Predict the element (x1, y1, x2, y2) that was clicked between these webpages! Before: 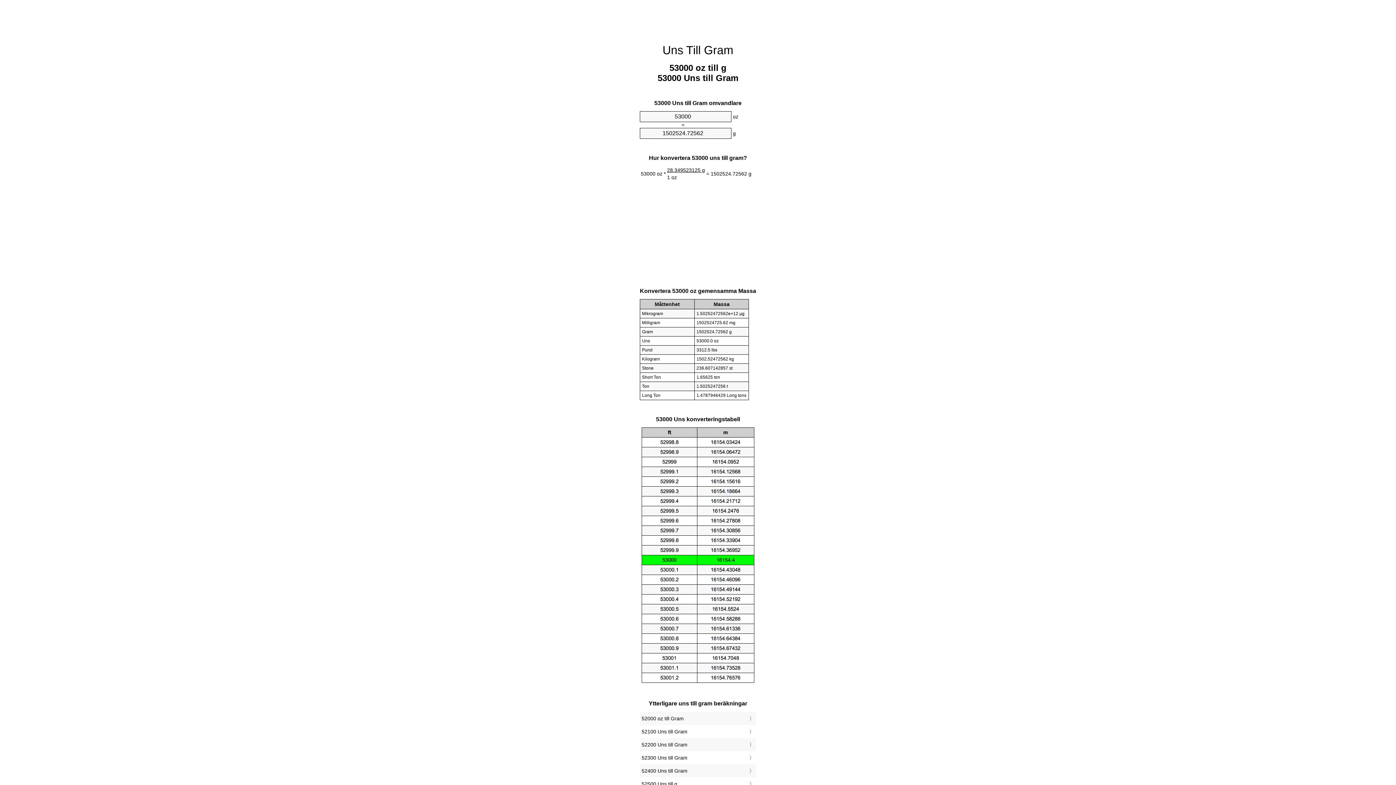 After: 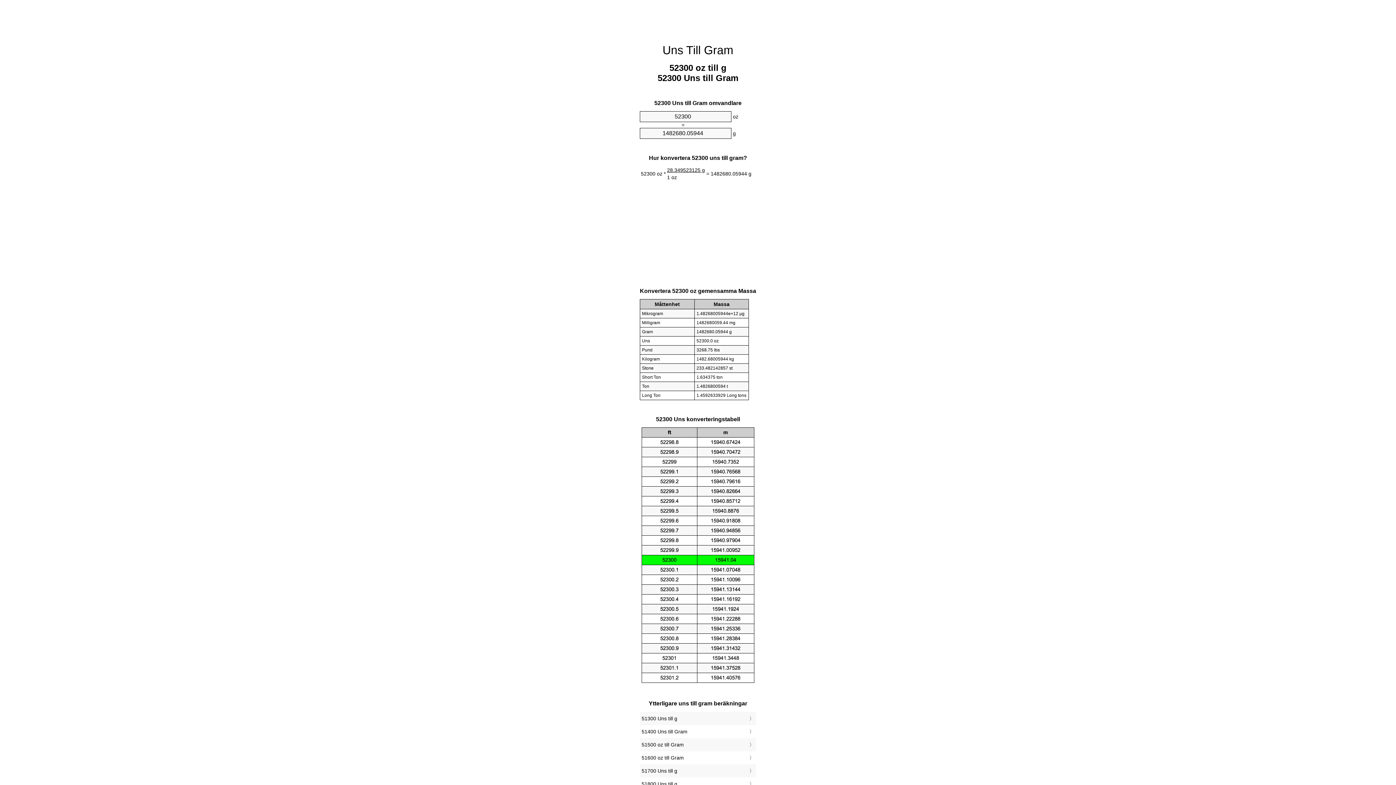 Action: bbox: (641, 753, 754, 763) label: 52300 Uns till Gram